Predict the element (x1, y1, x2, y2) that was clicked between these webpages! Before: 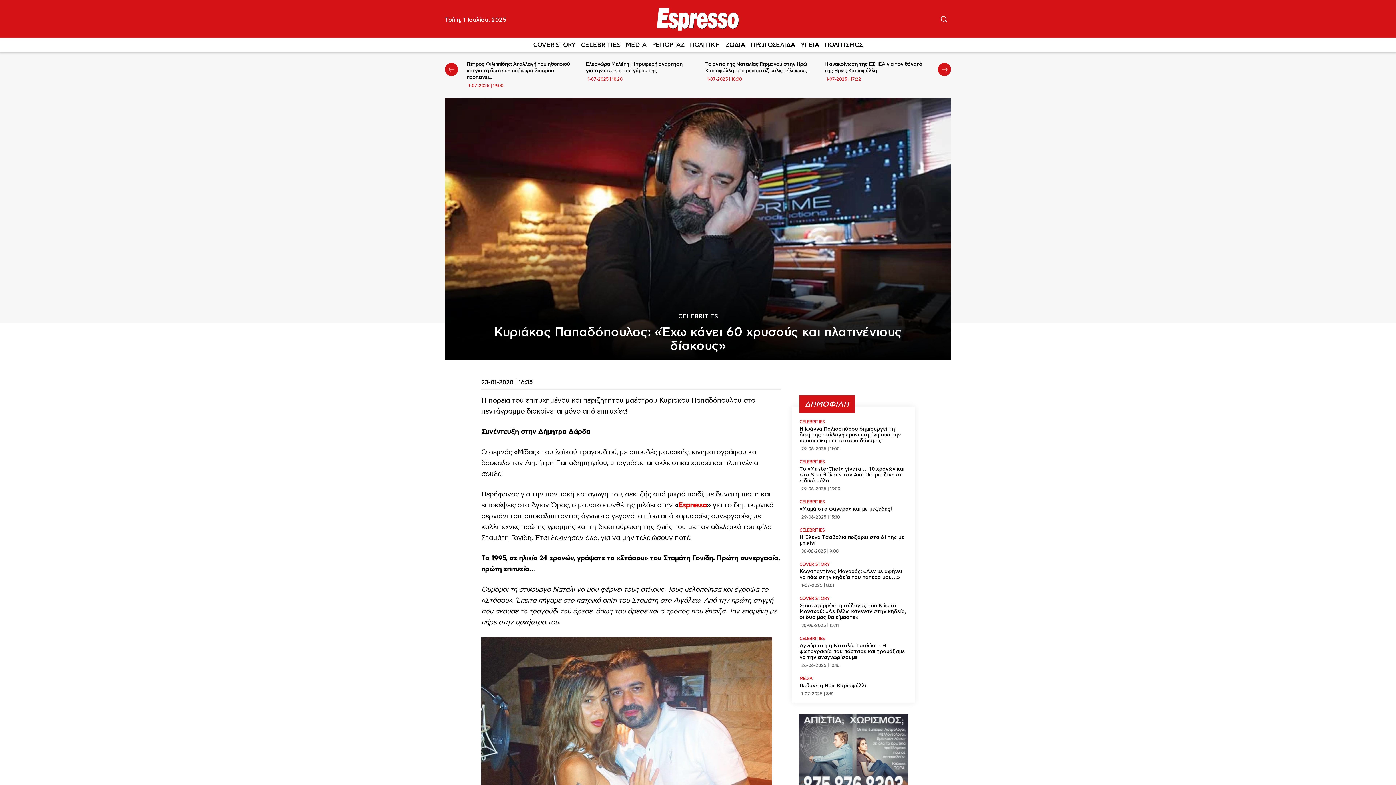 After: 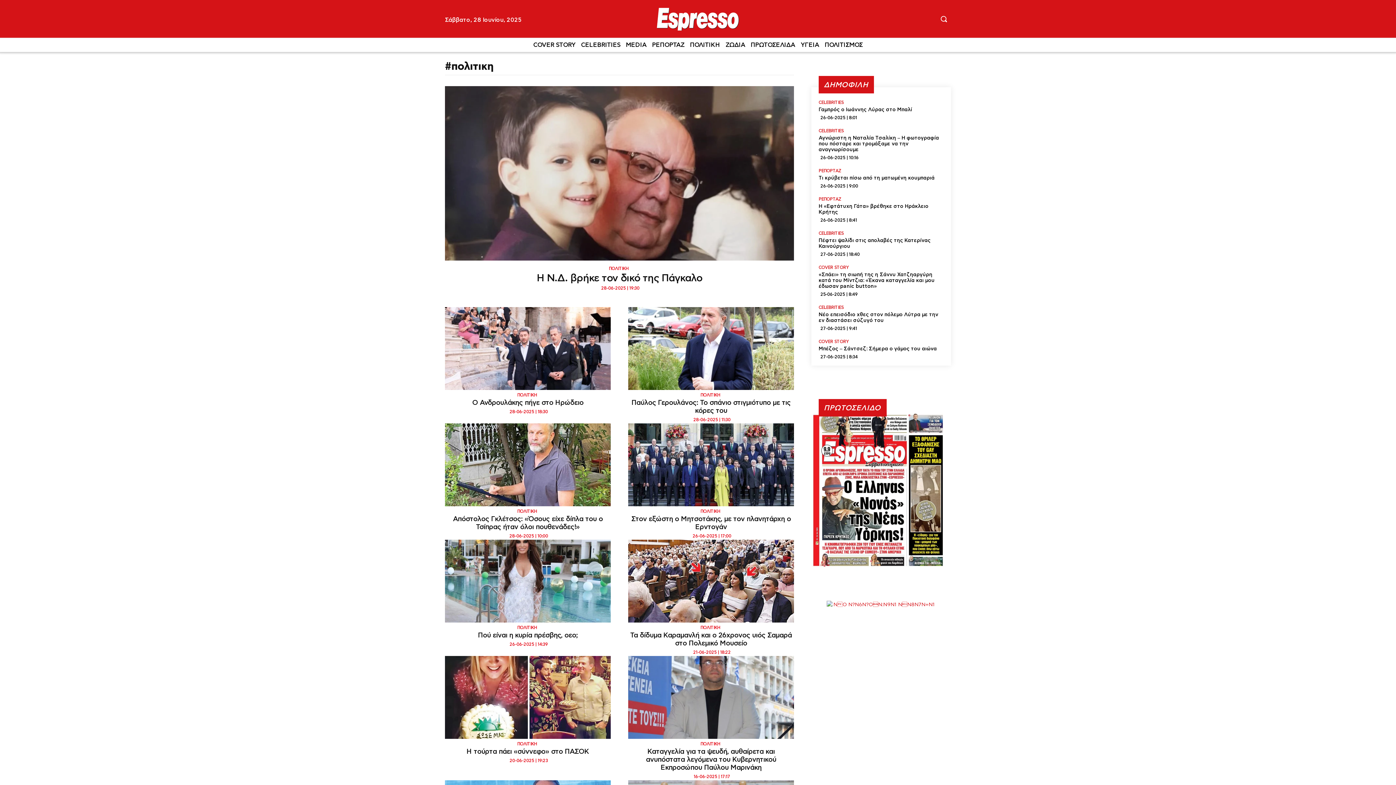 Action: label: ΠΟΛΙΤΙΚΗ bbox: (690, 37, 720, 52)